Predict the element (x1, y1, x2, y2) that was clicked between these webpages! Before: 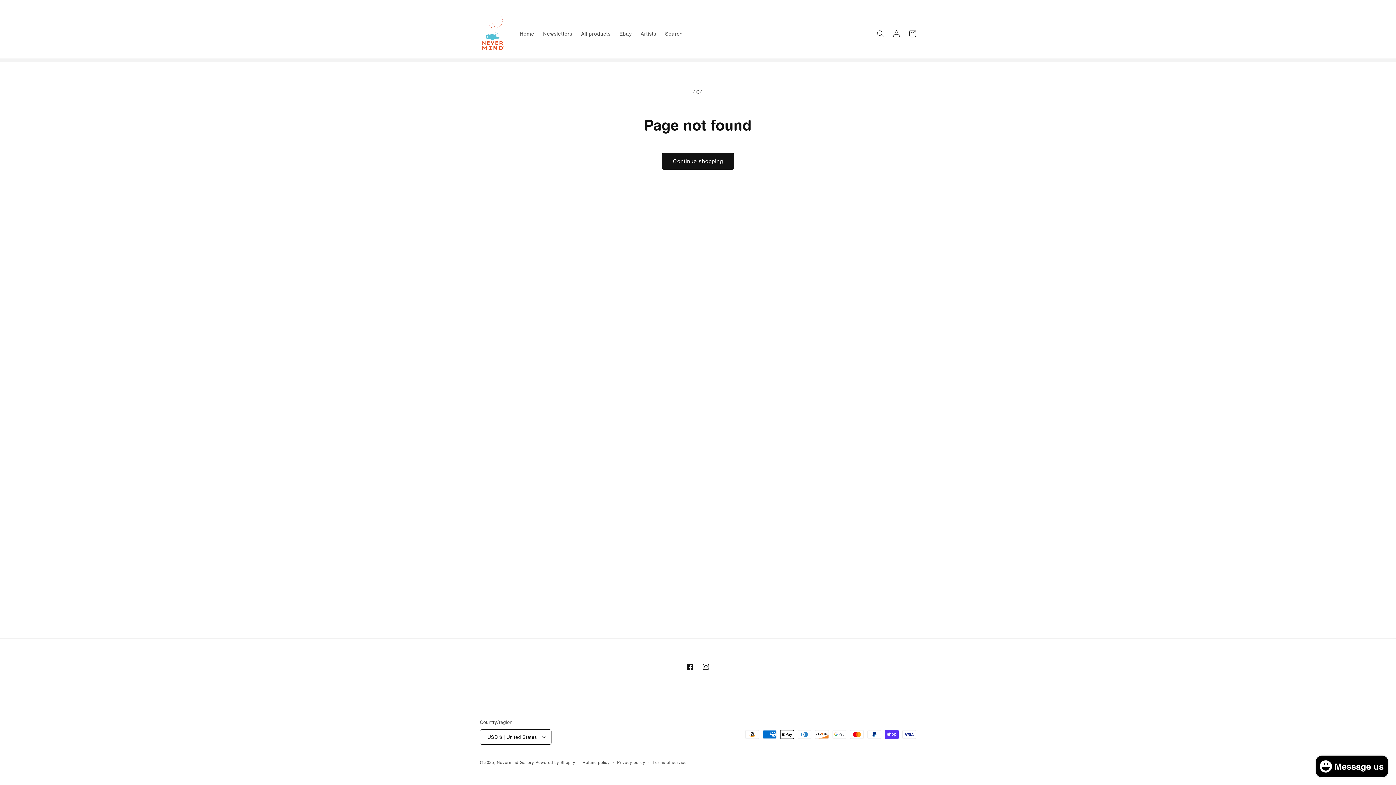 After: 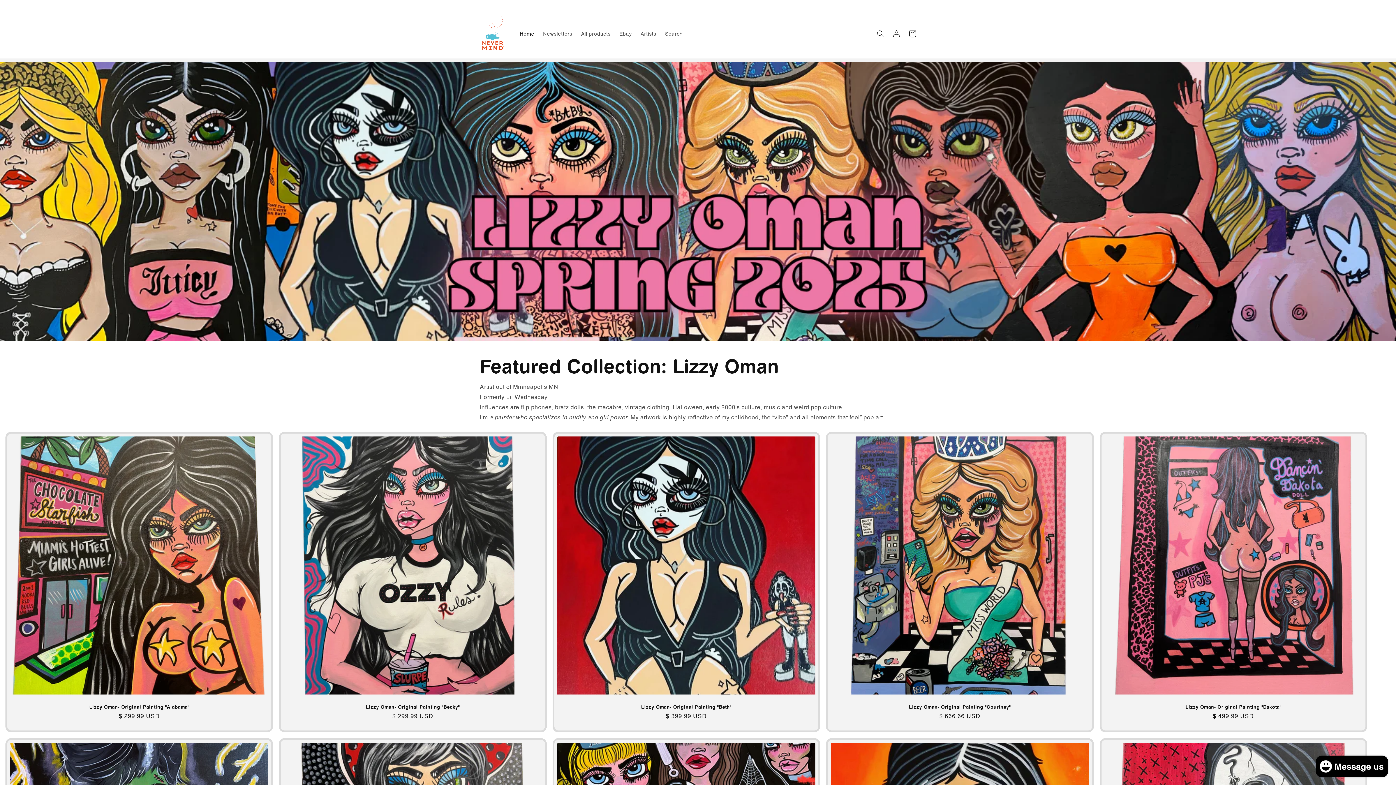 Action: label: Nevermind Gallery bbox: (496, 760, 534, 765)